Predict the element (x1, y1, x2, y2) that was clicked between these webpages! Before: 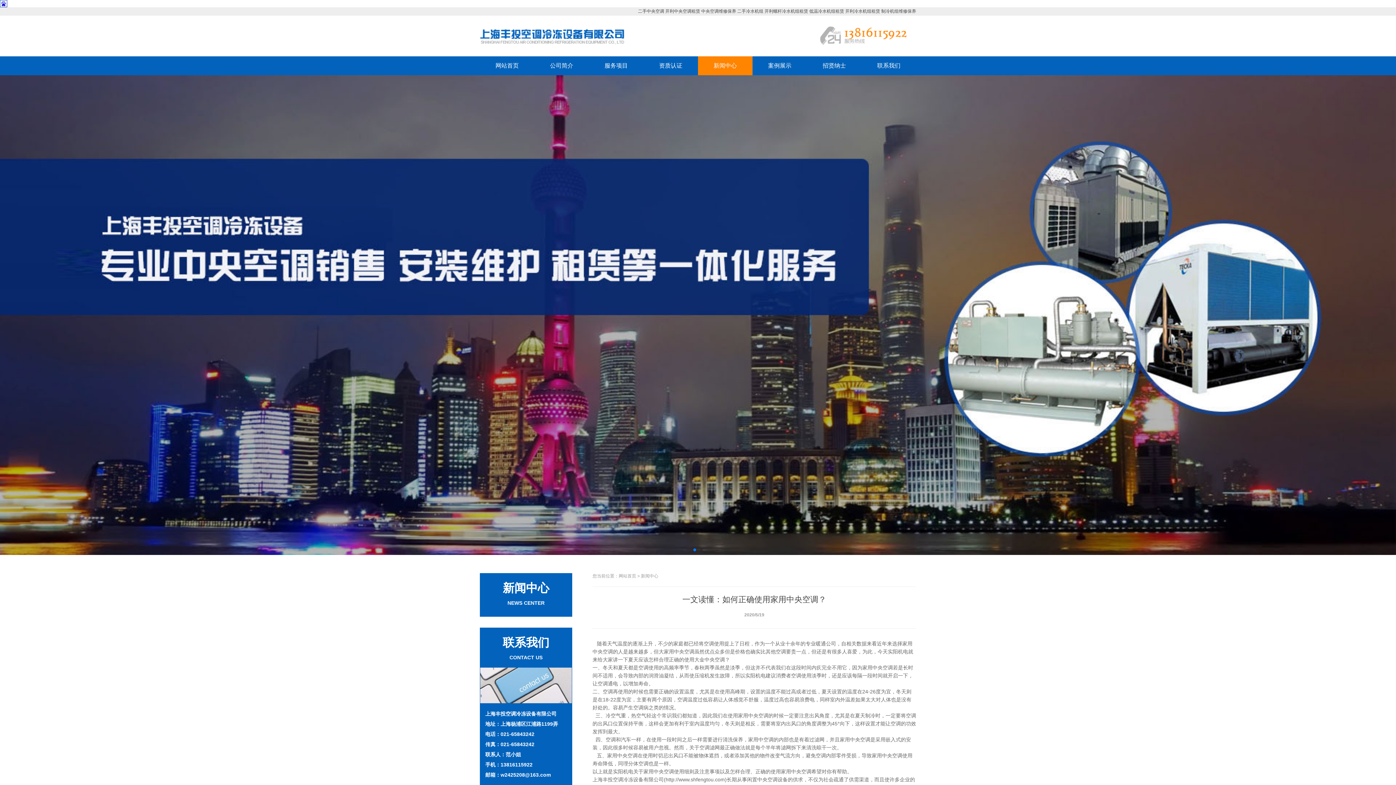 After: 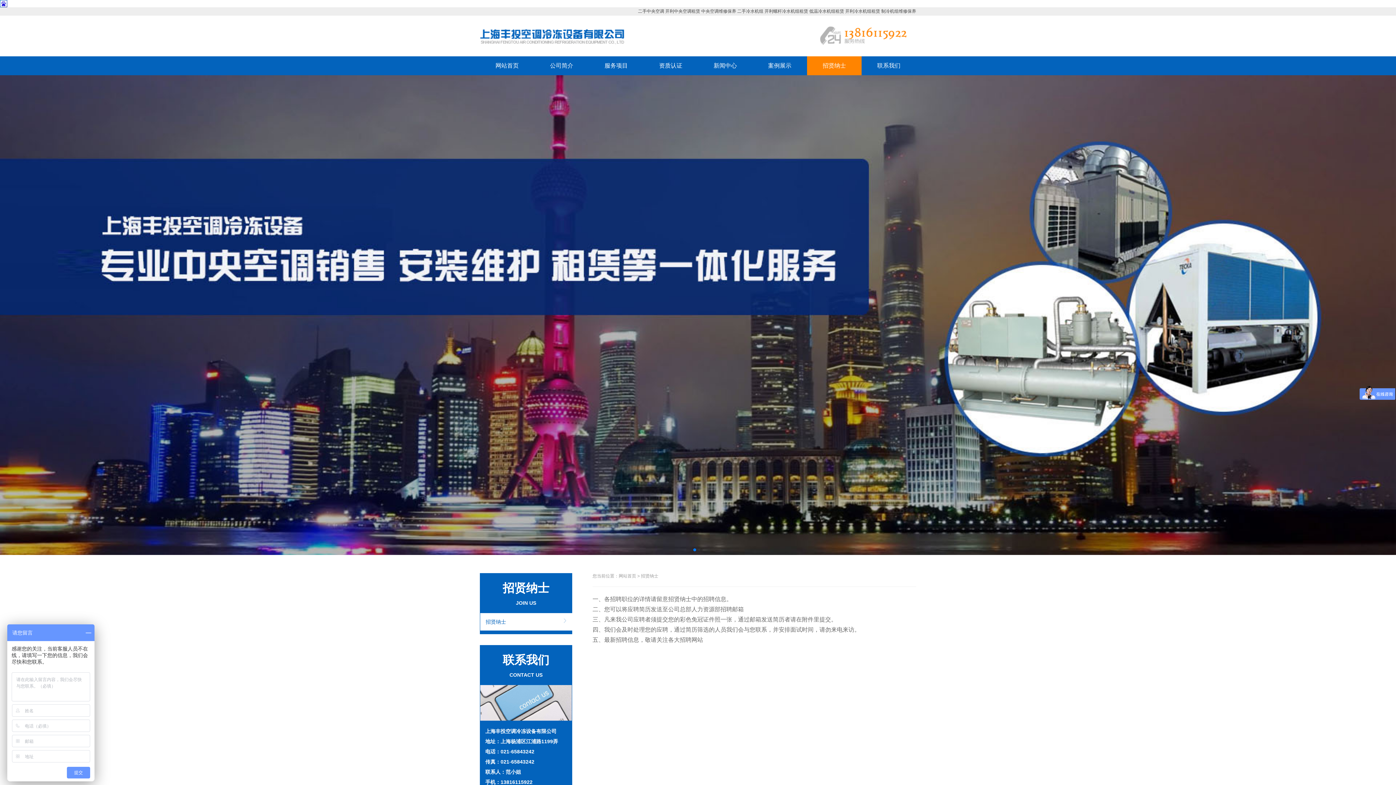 Action: label: 招贤纳士 bbox: (807, 56, 861, 75)